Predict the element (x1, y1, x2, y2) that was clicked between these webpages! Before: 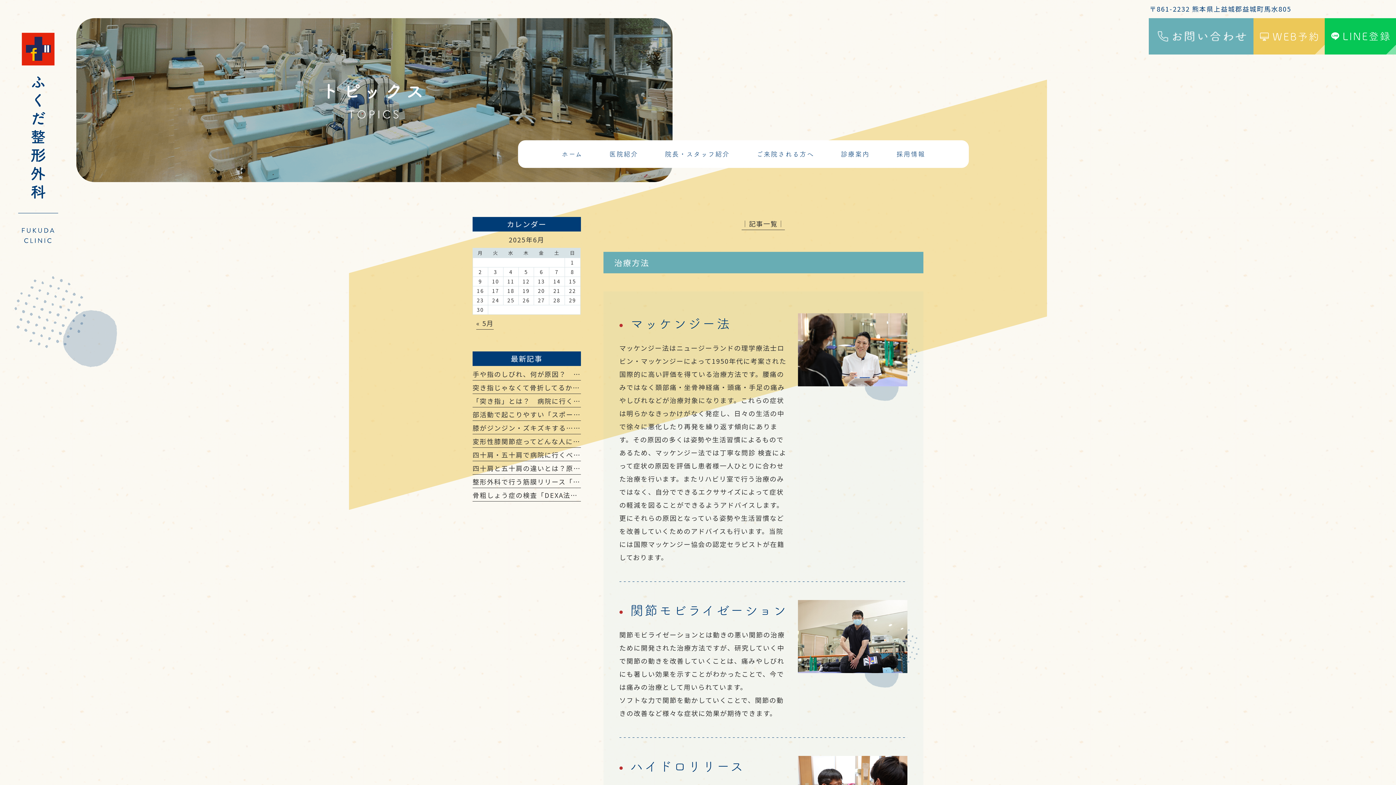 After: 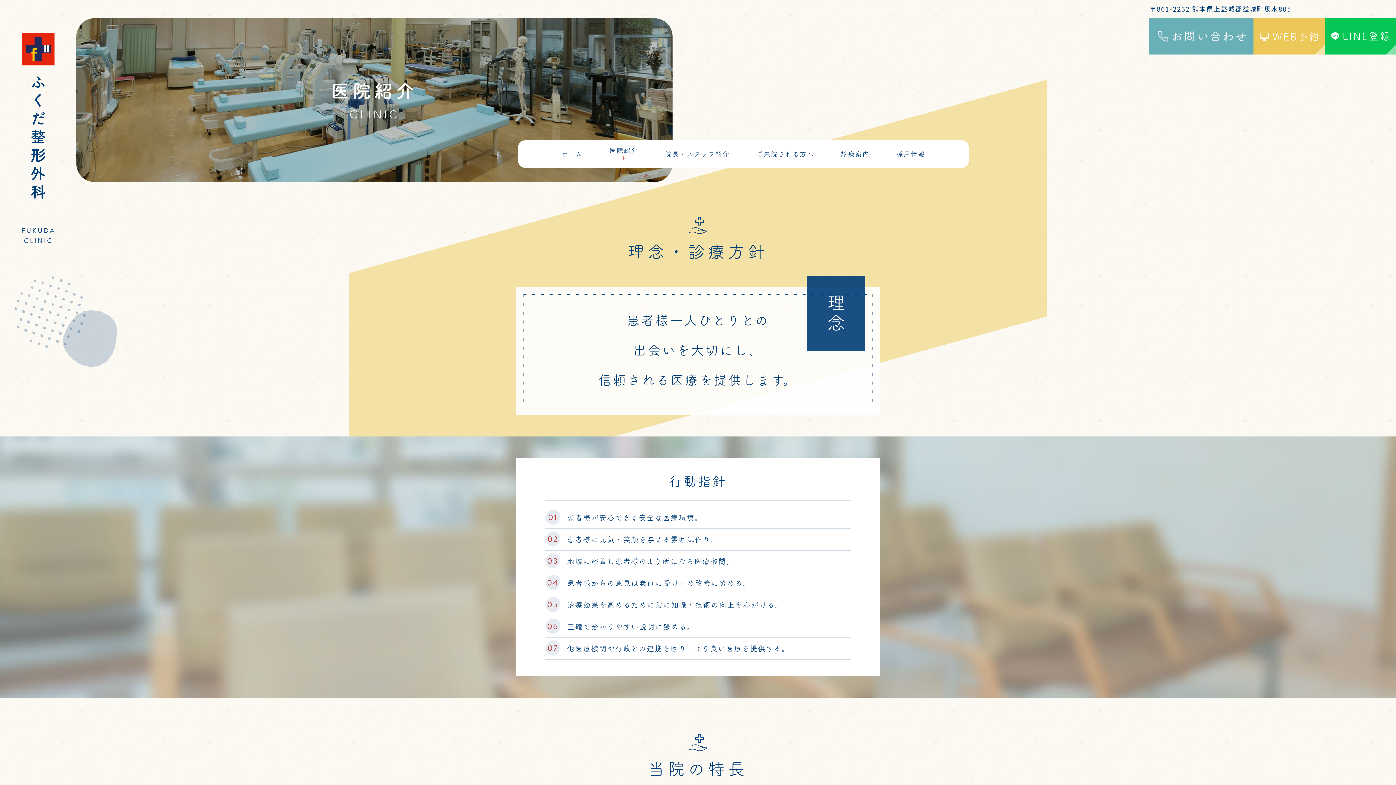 Action: label: 医院紹介 bbox: (609, 140, 638, 168)